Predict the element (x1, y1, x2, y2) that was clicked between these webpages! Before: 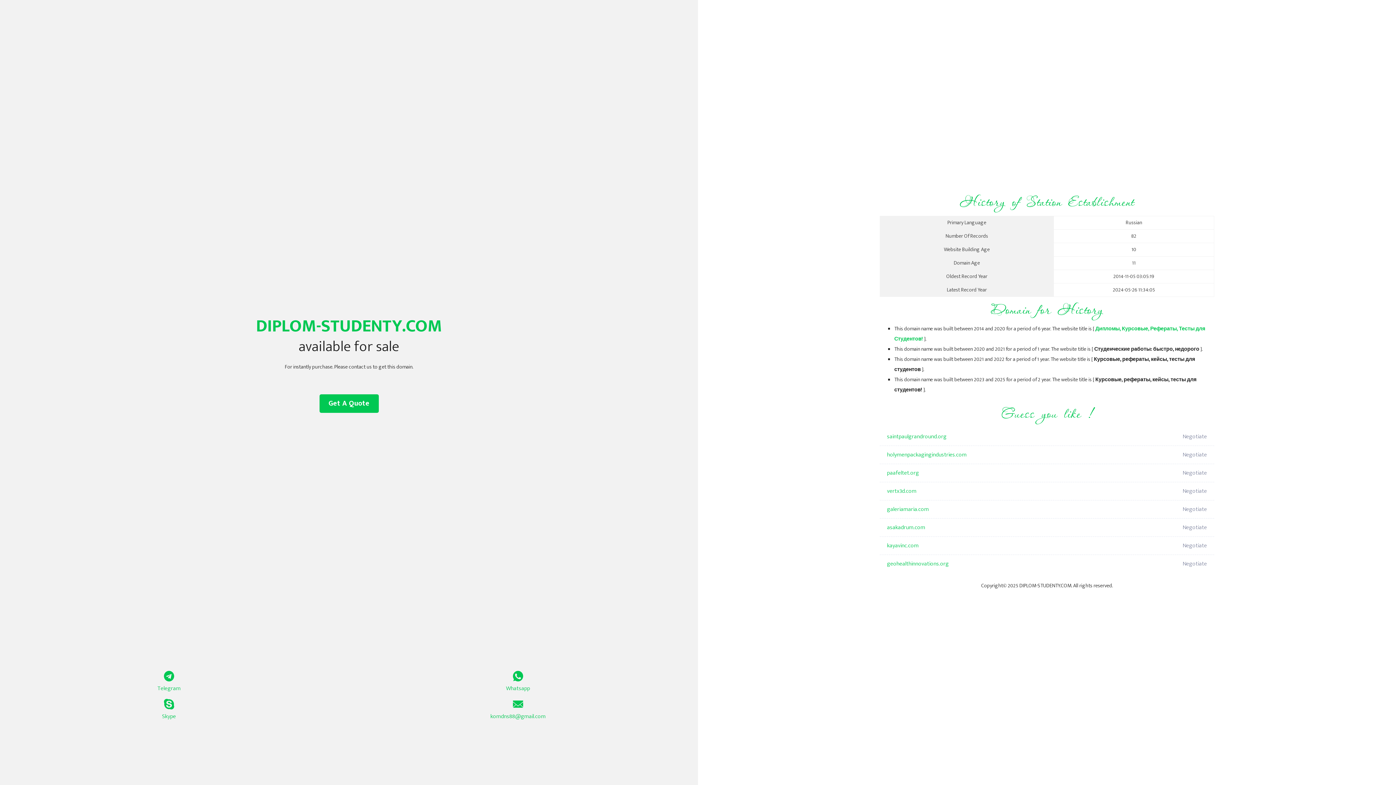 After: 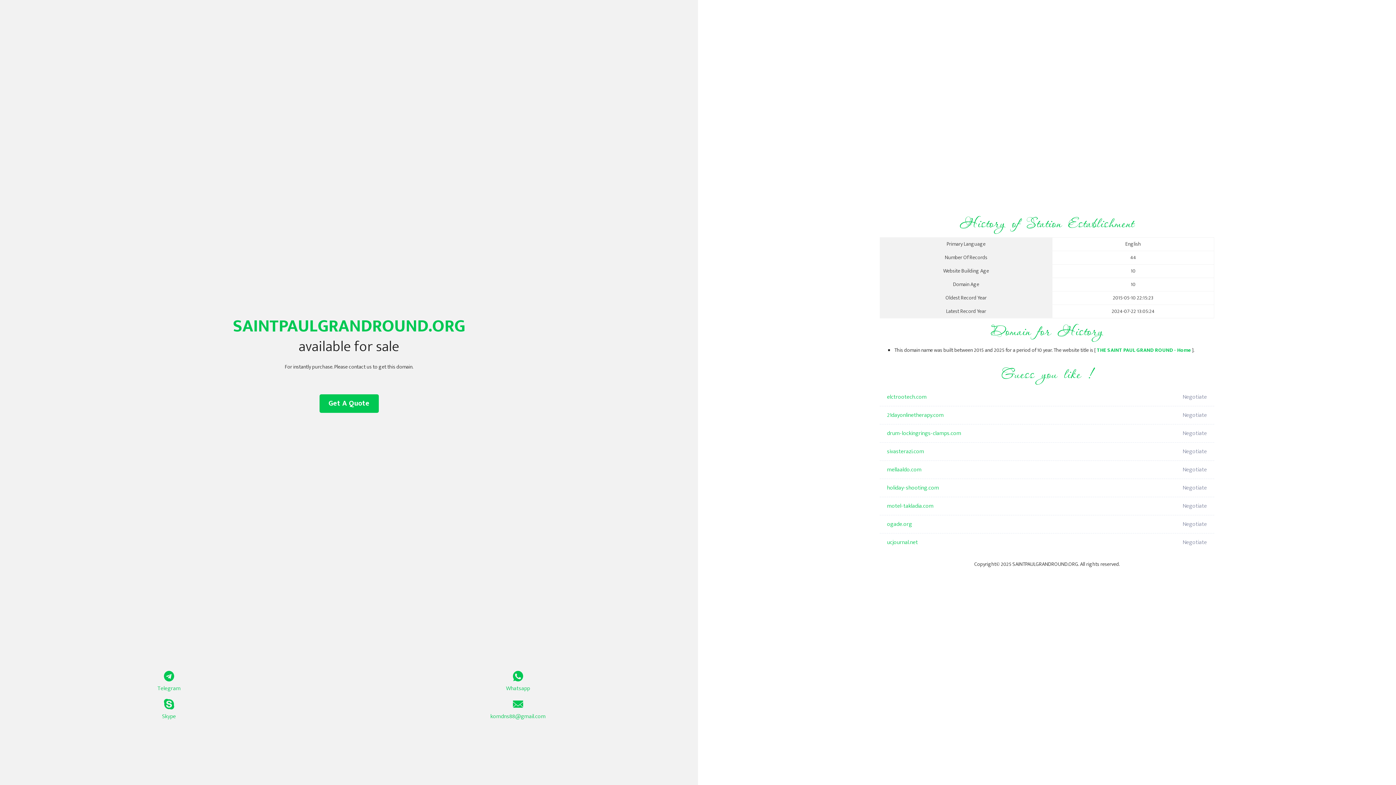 Action: label: saintpaulgrandround.org bbox: (887, 428, 1098, 446)